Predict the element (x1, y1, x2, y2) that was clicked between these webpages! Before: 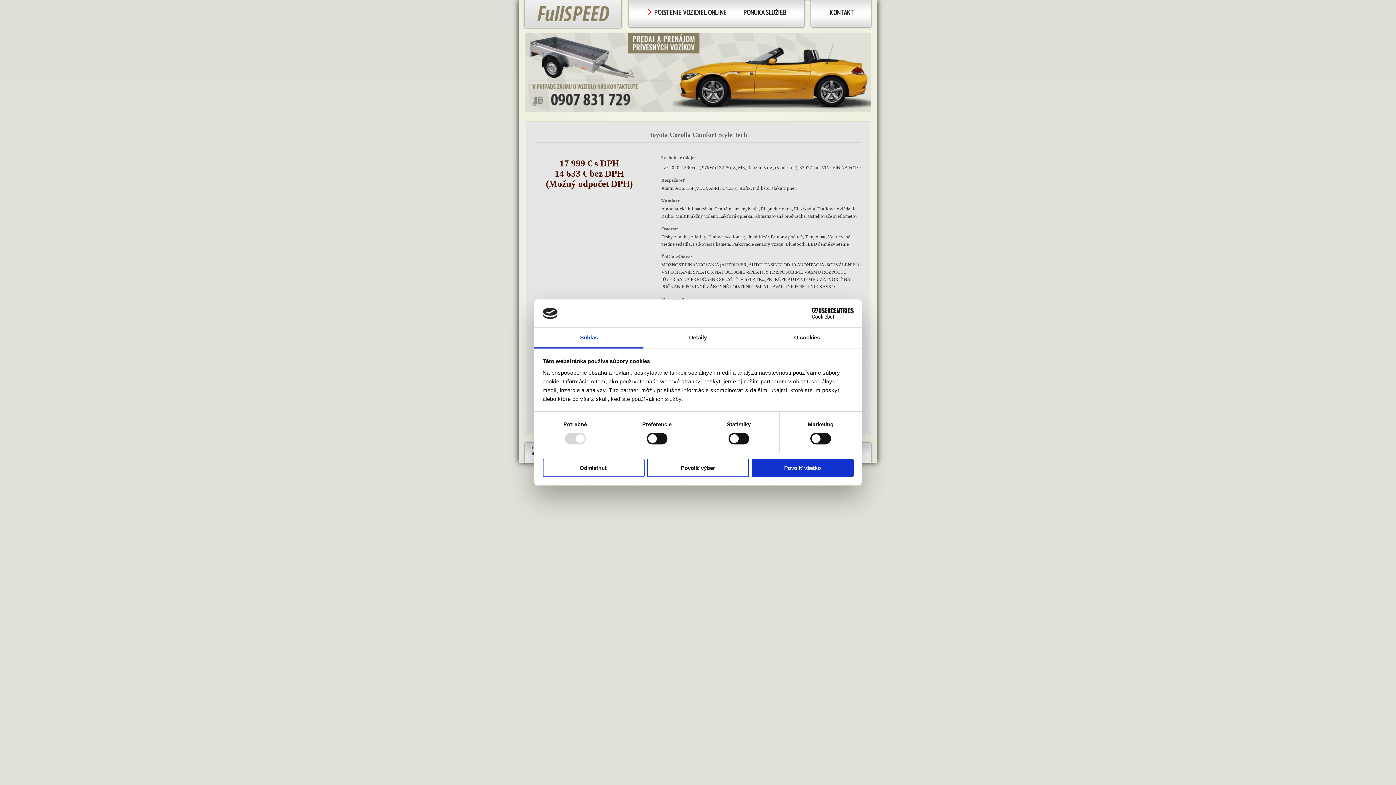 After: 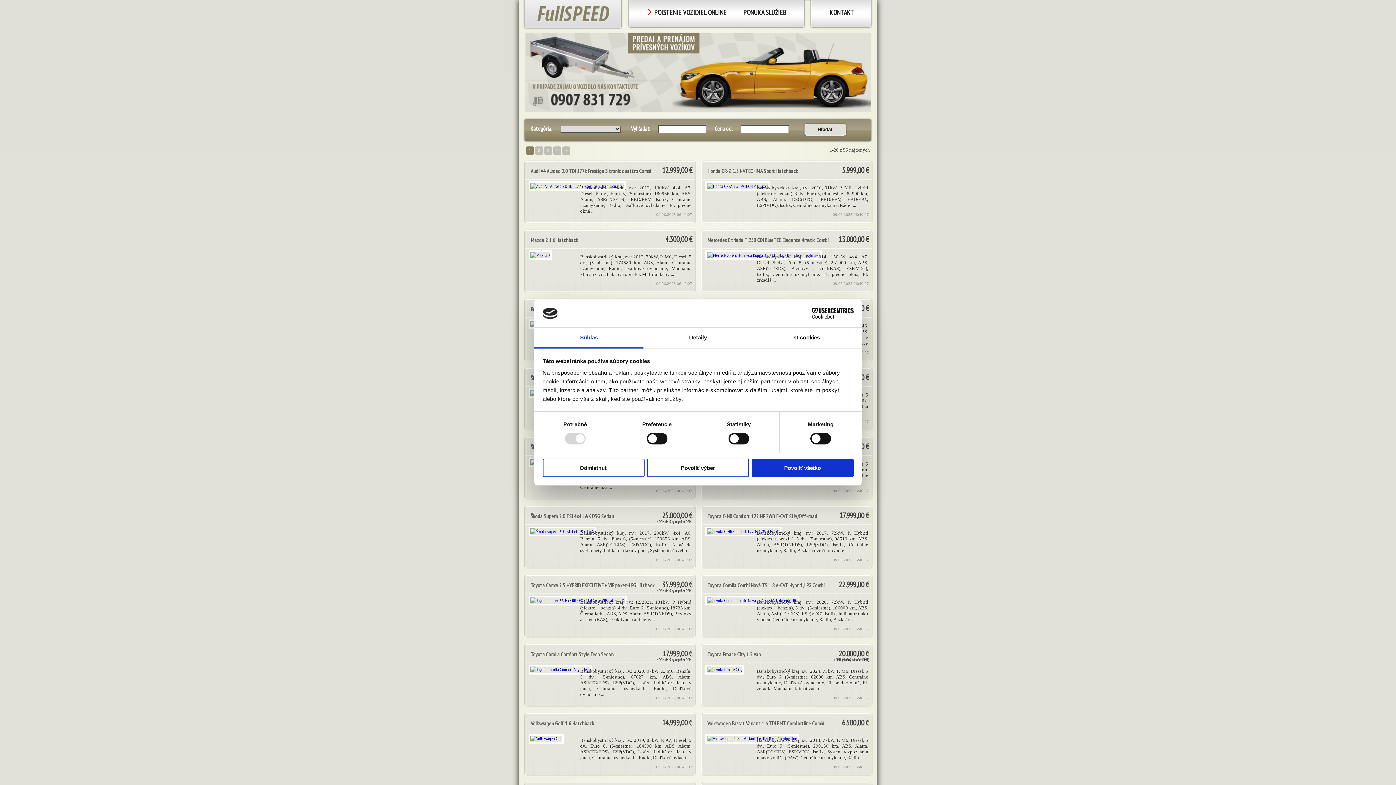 Action: bbox: (520, 0, 609, 28)